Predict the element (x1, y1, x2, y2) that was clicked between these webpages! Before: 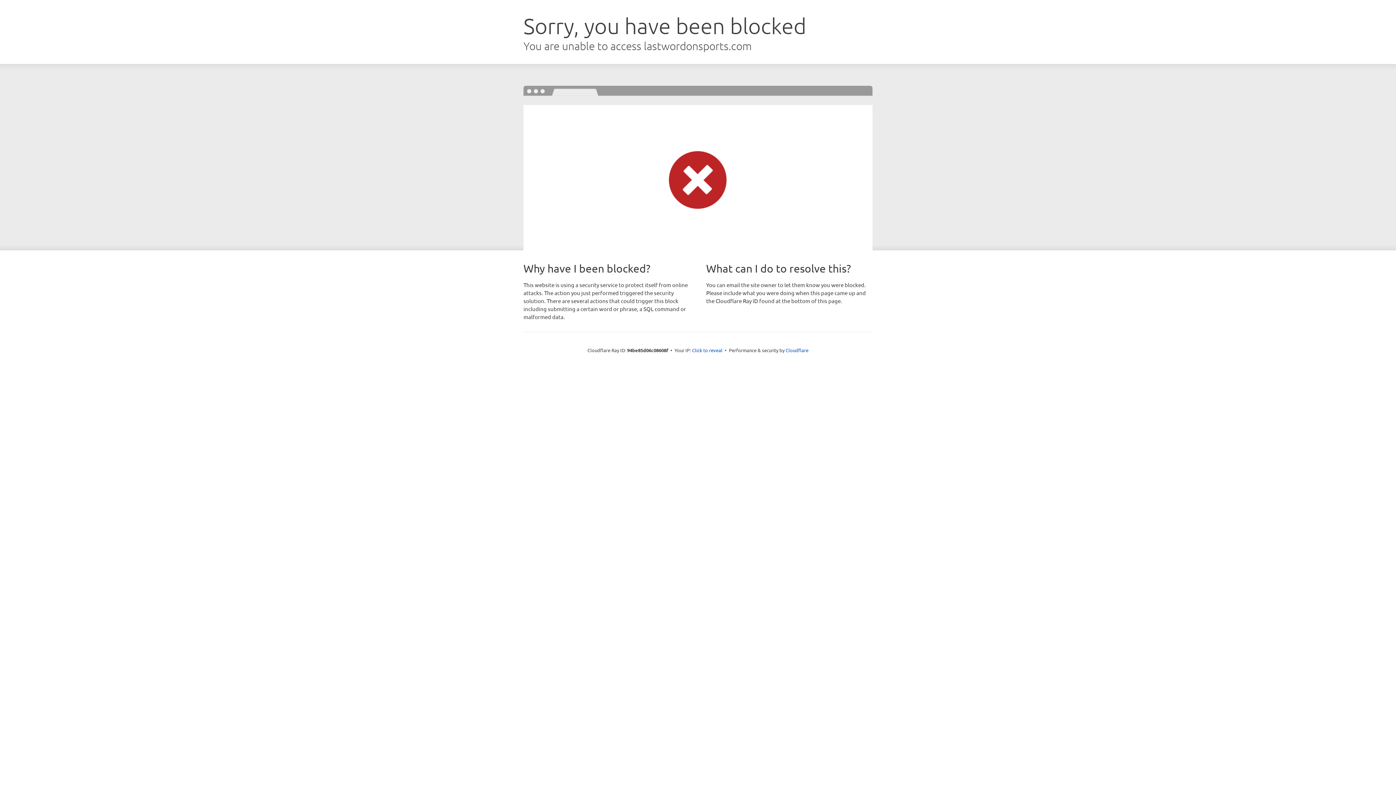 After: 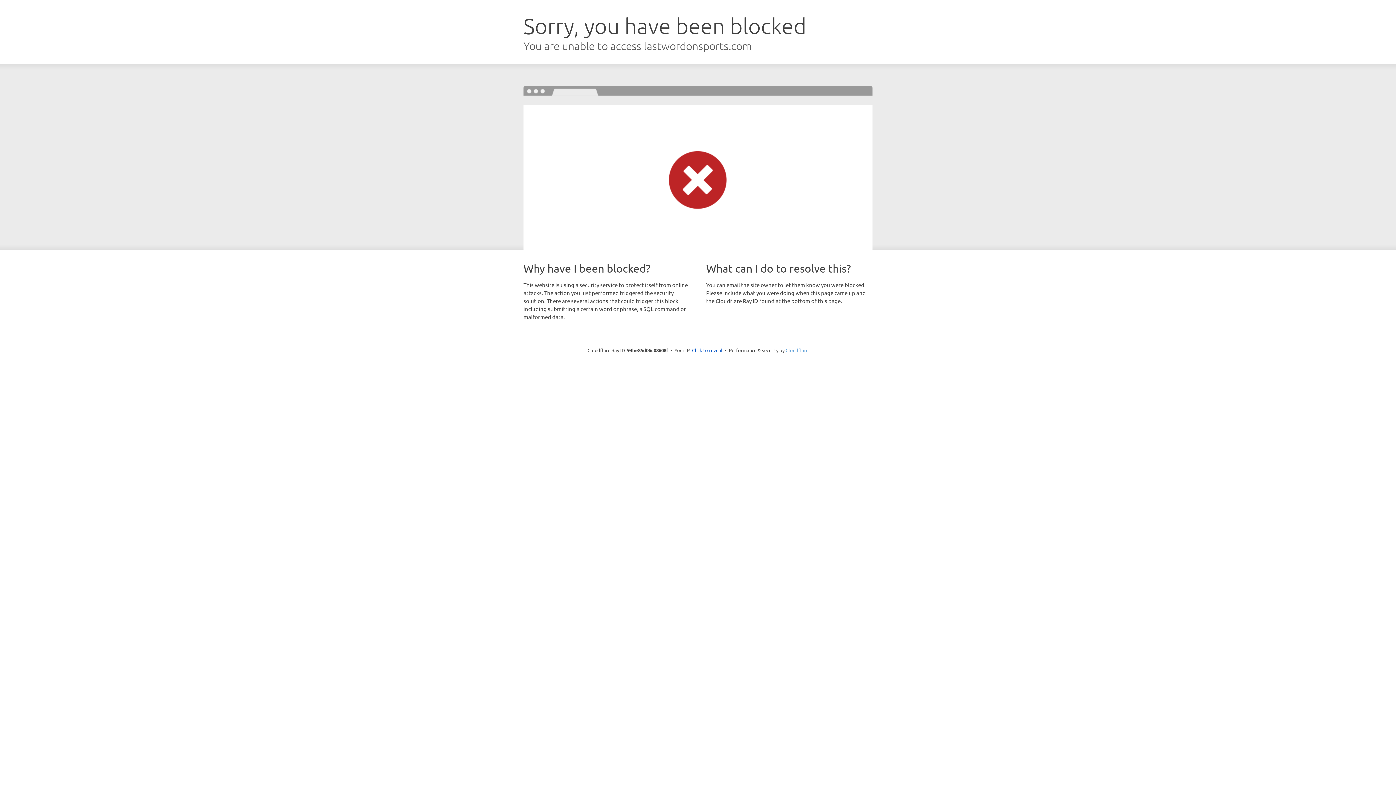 Action: bbox: (785, 347, 808, 353) label: Cloudflare